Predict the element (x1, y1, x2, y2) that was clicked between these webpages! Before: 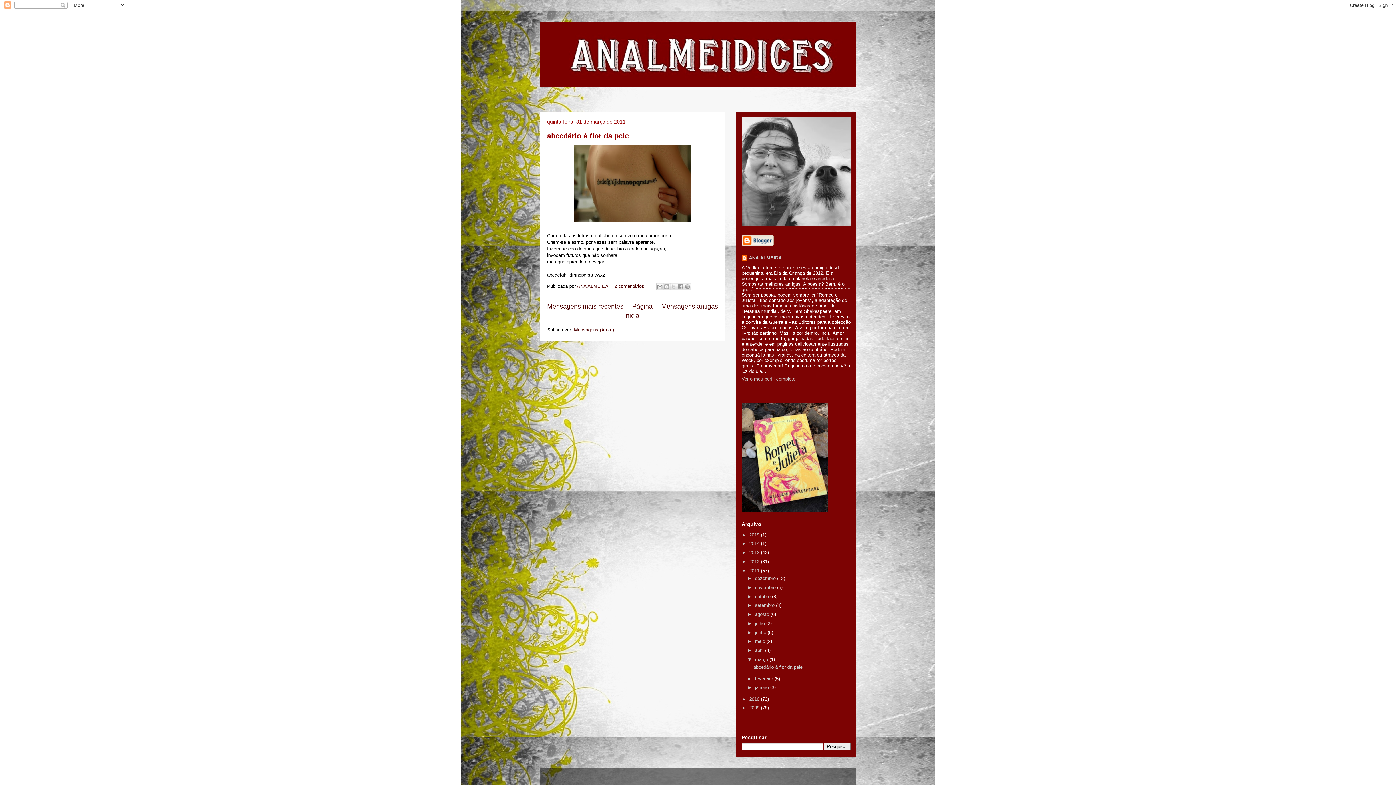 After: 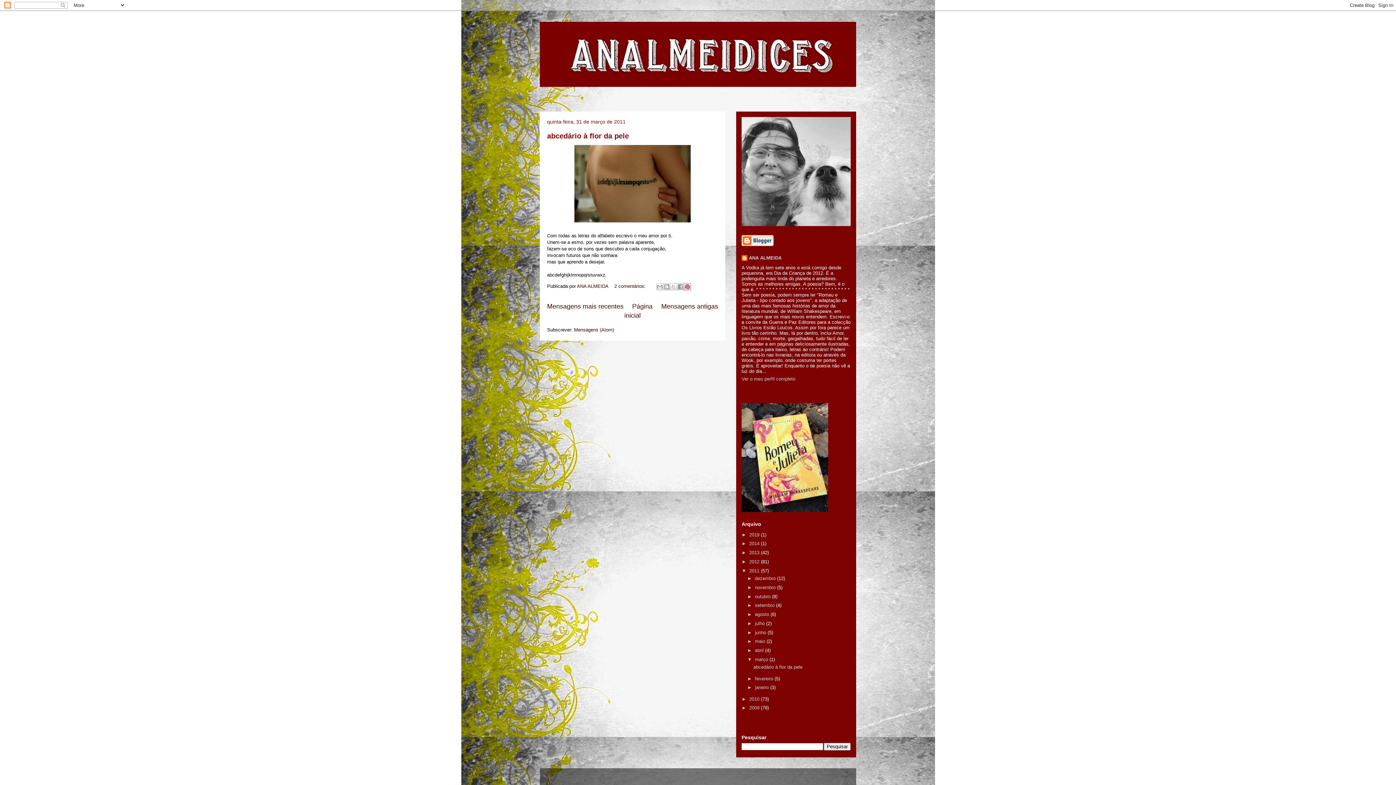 Action: label: Partilhar no Pinterest bbox: (684, 283, 691, 290)